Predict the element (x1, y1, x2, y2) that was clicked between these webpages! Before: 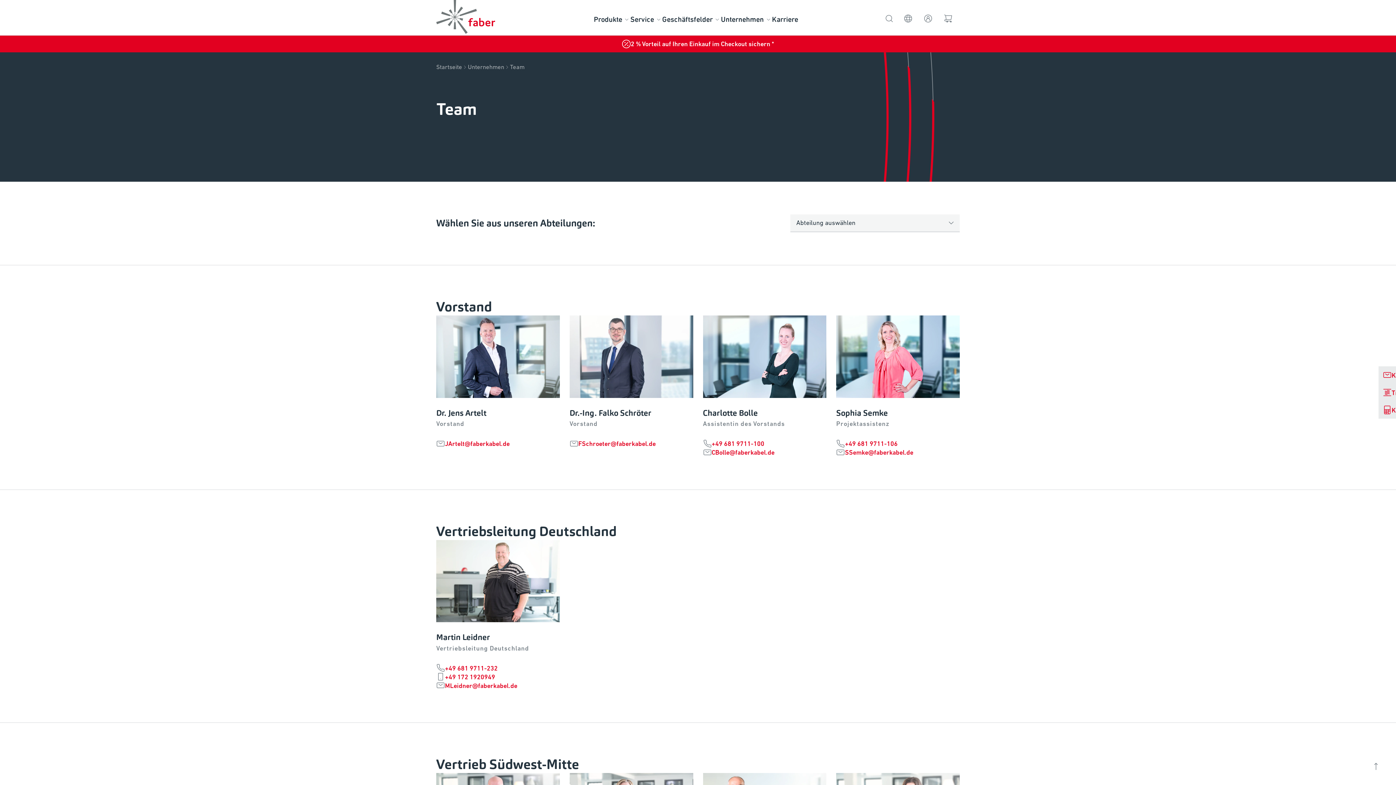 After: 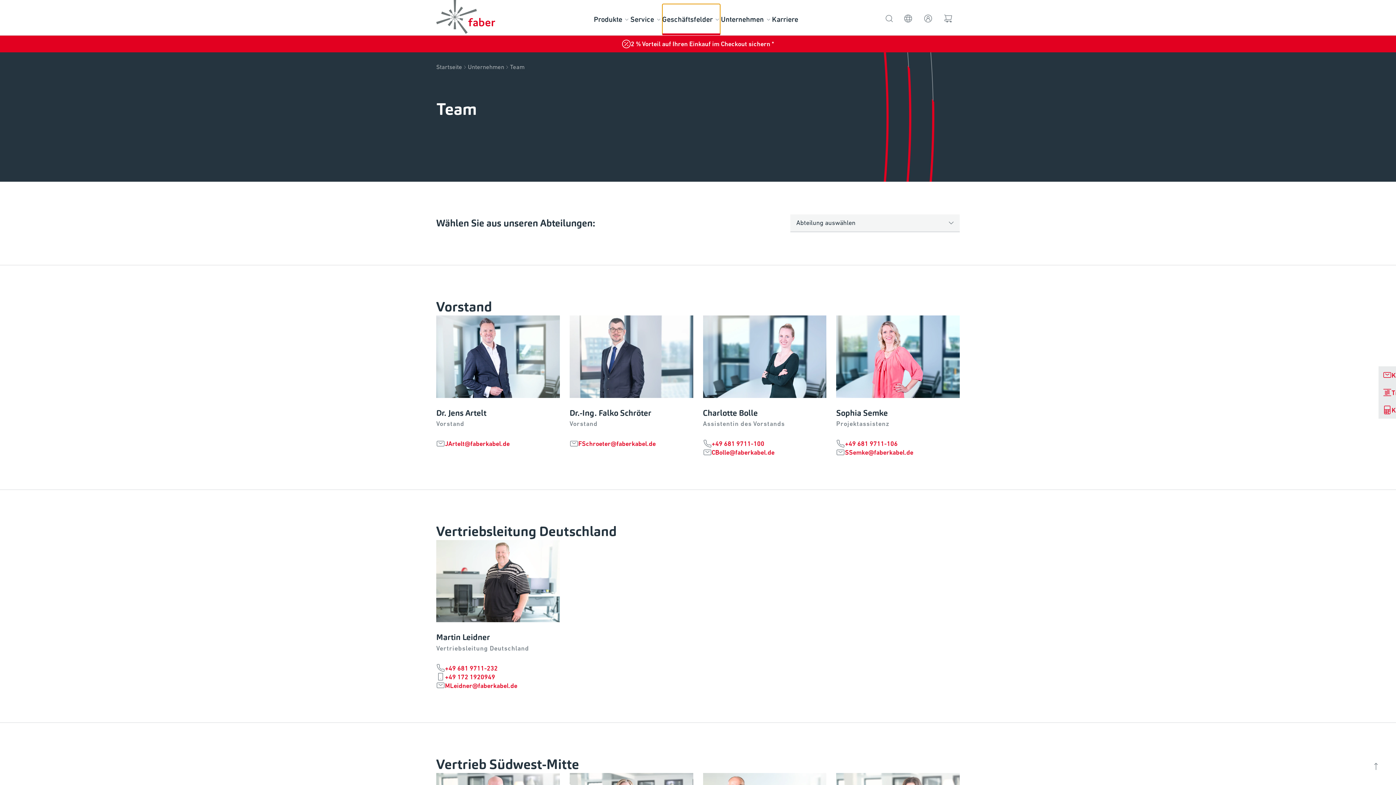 Action: bbox: (662, 3, 720, 35) label: Geschäftsfelder